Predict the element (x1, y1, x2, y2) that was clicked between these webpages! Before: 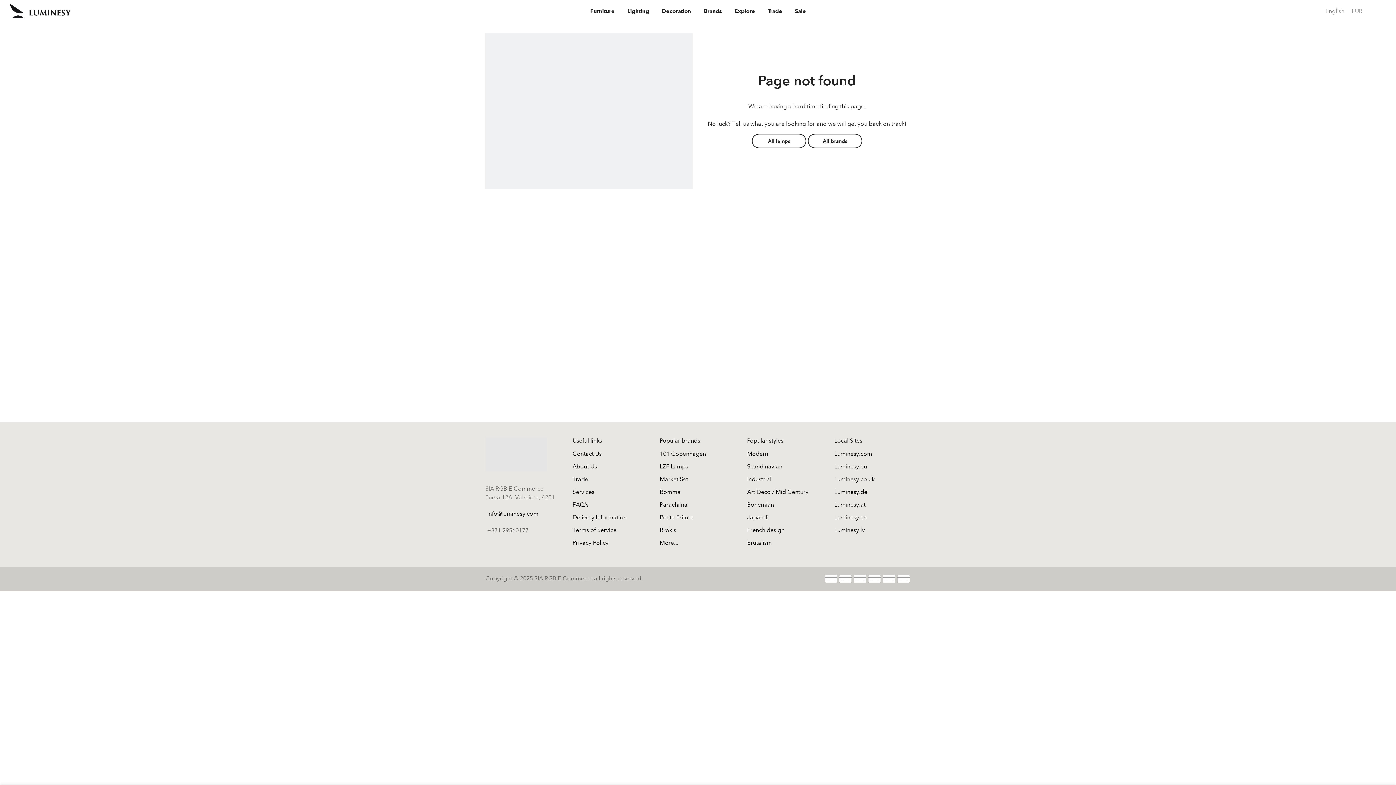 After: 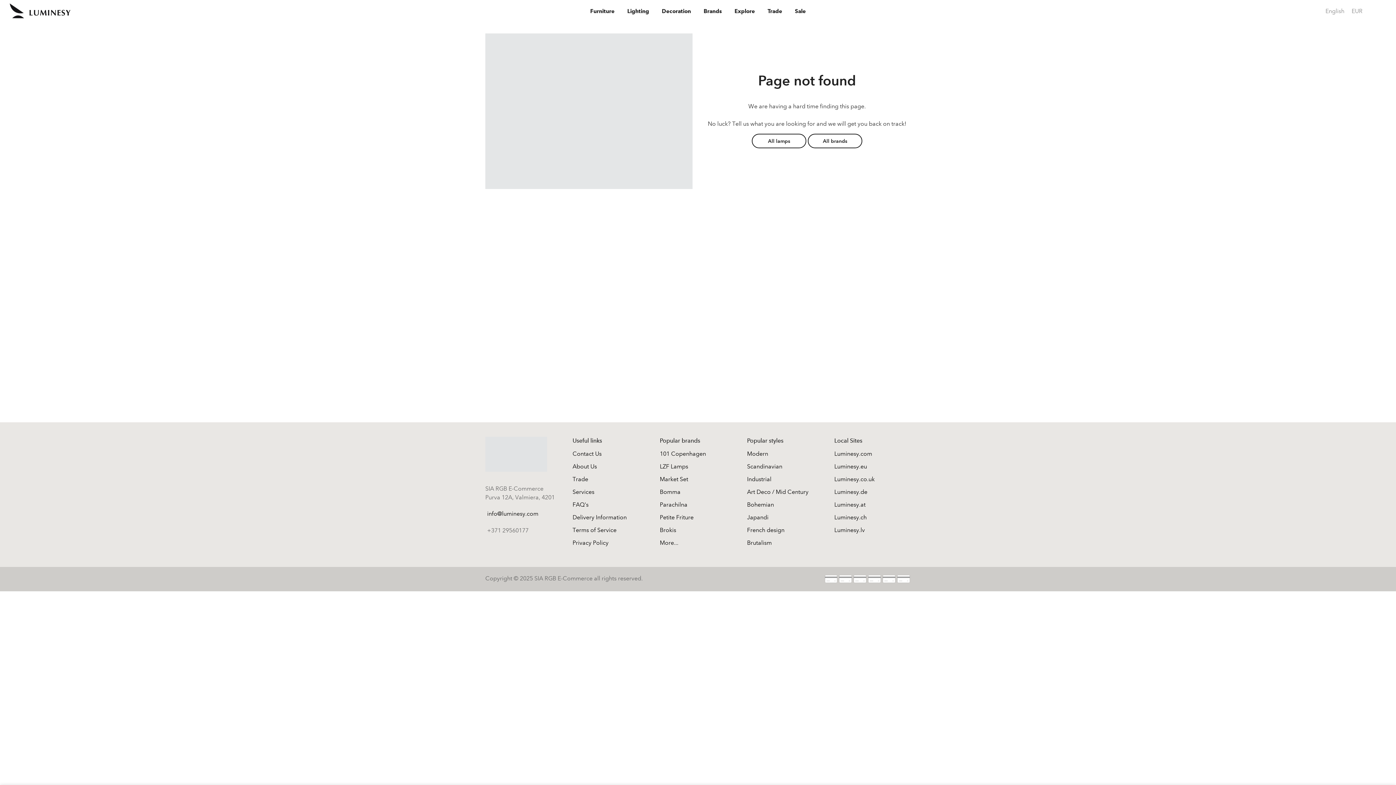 Action: bbox: (489, 543, 490, 552)